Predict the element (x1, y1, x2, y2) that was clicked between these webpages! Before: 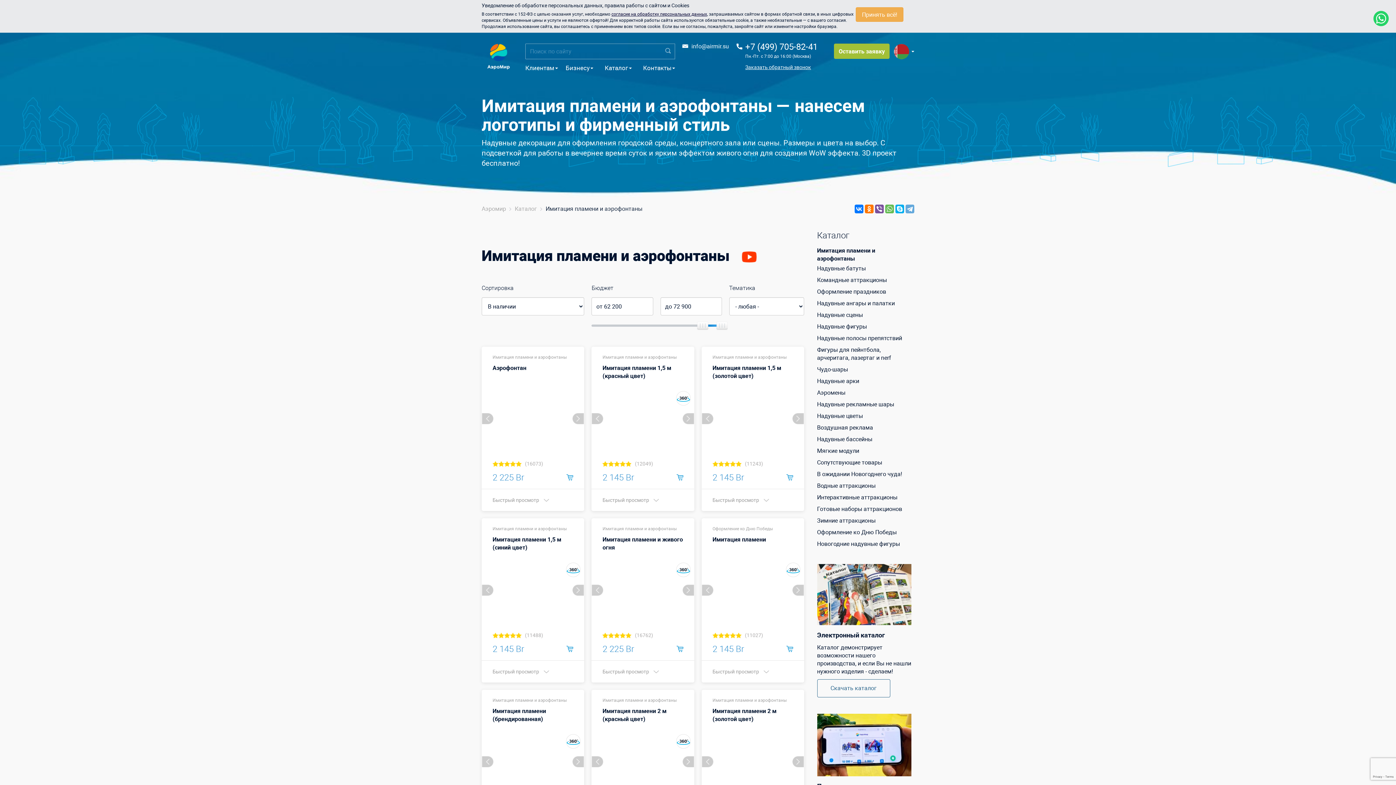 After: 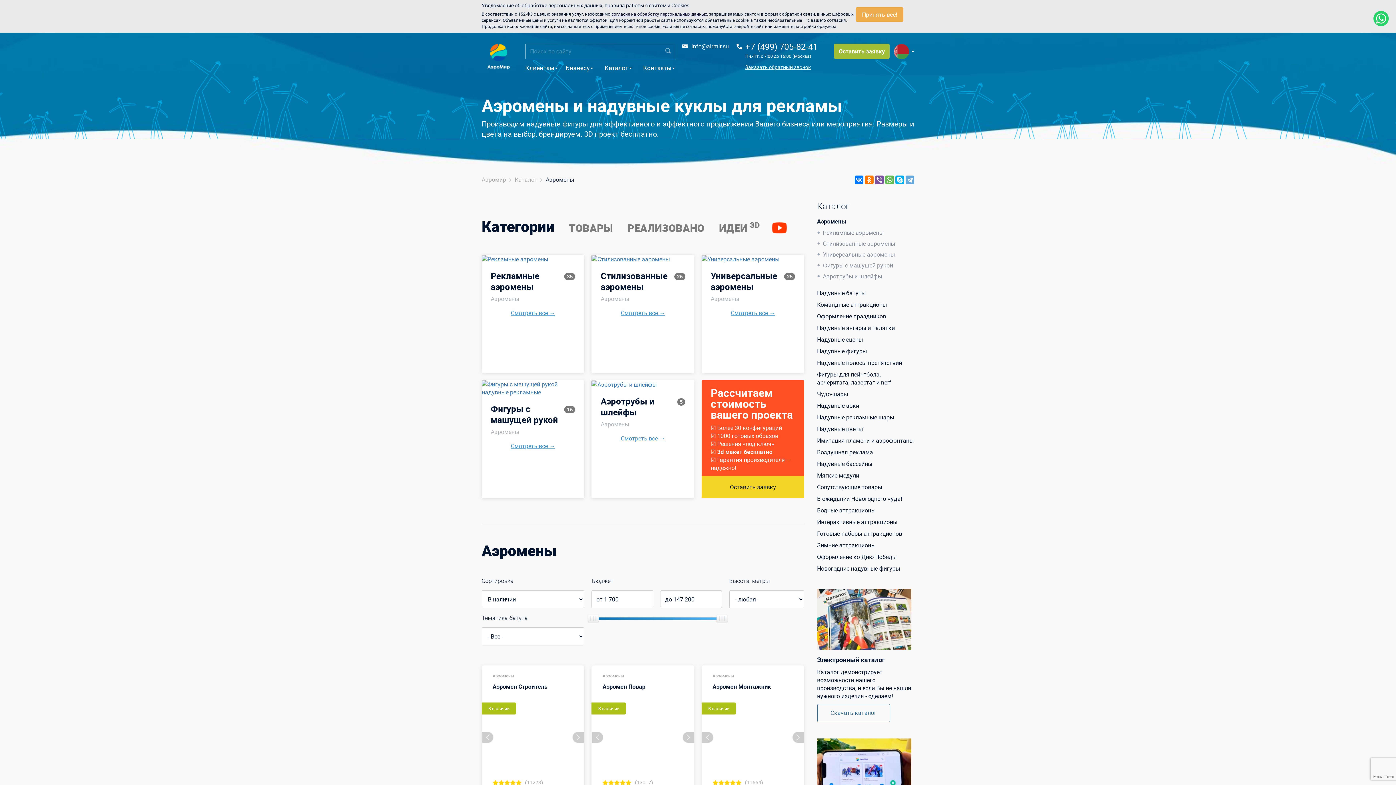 Action: label: Аэромены bbox: (817, 386, 914, 398)